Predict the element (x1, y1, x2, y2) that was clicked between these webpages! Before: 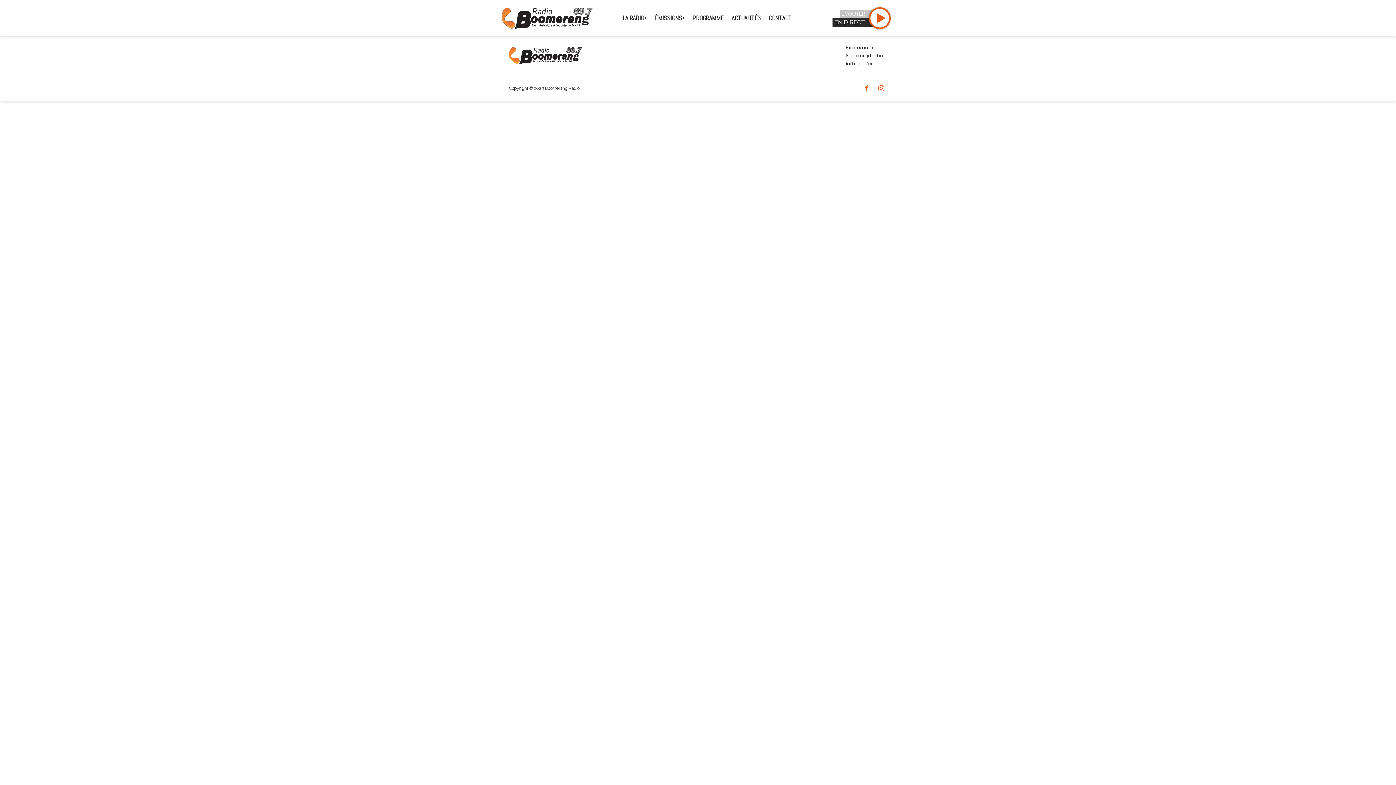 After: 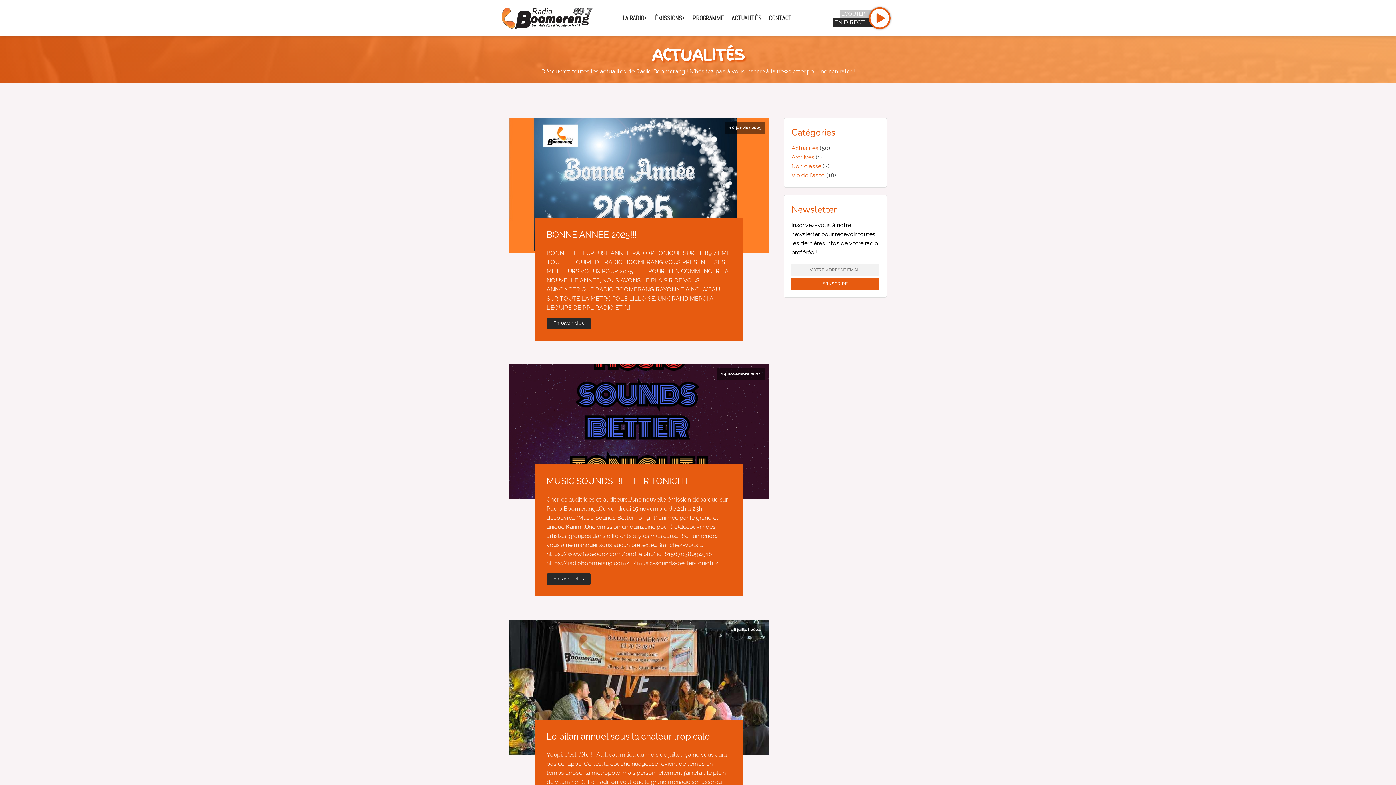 Action: label: Actualités bbox: (844, 59, 887, 67)